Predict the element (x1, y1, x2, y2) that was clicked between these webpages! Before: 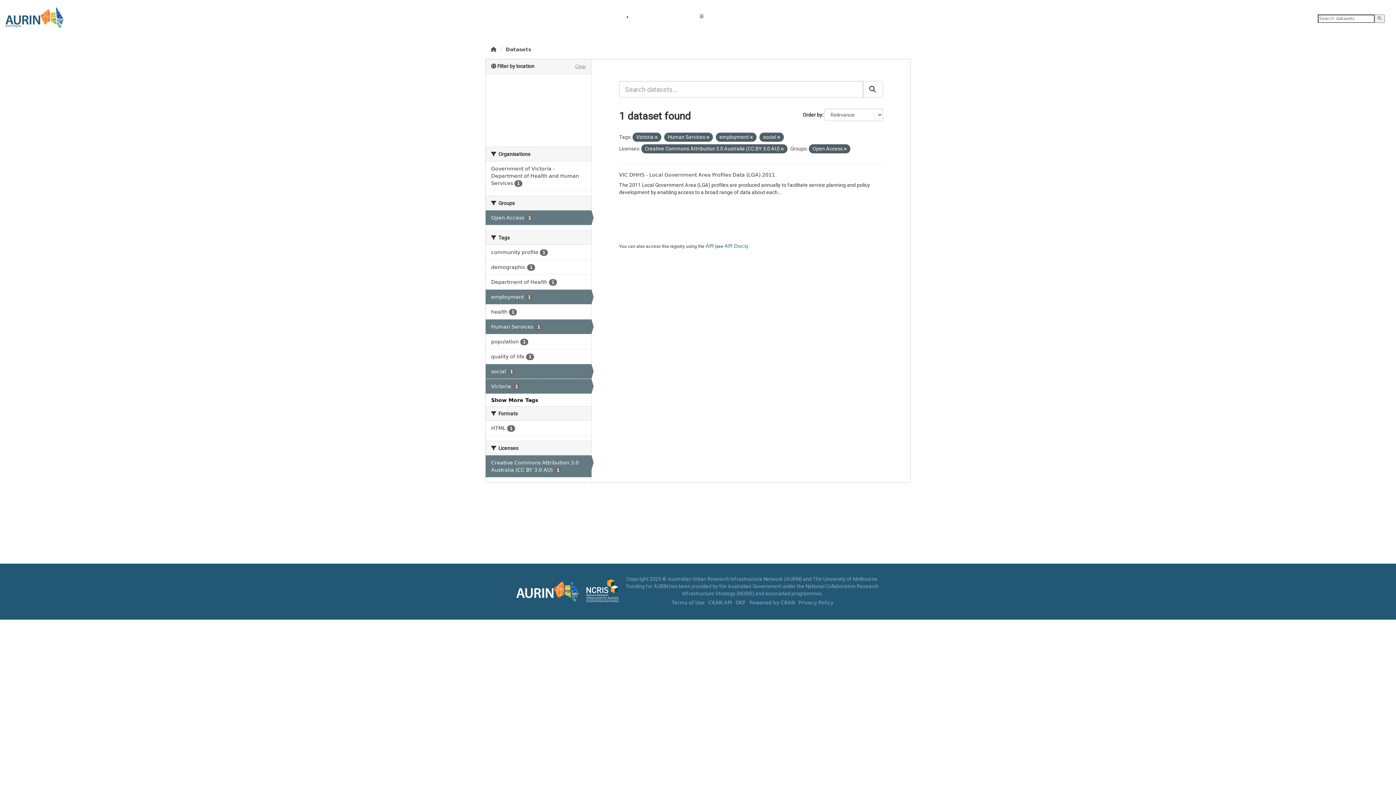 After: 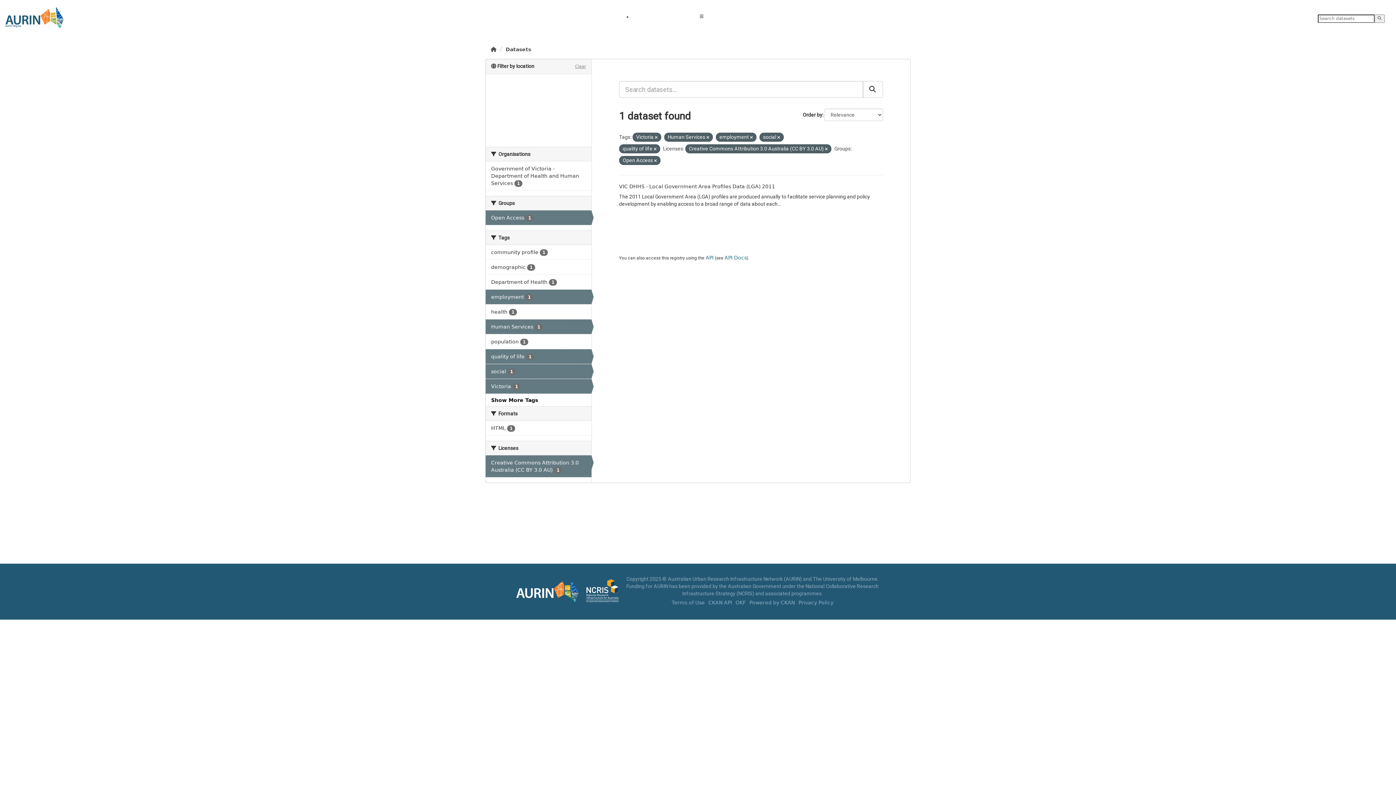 Action: bbox: (485, 349, 591, 364) label: quality of life 1